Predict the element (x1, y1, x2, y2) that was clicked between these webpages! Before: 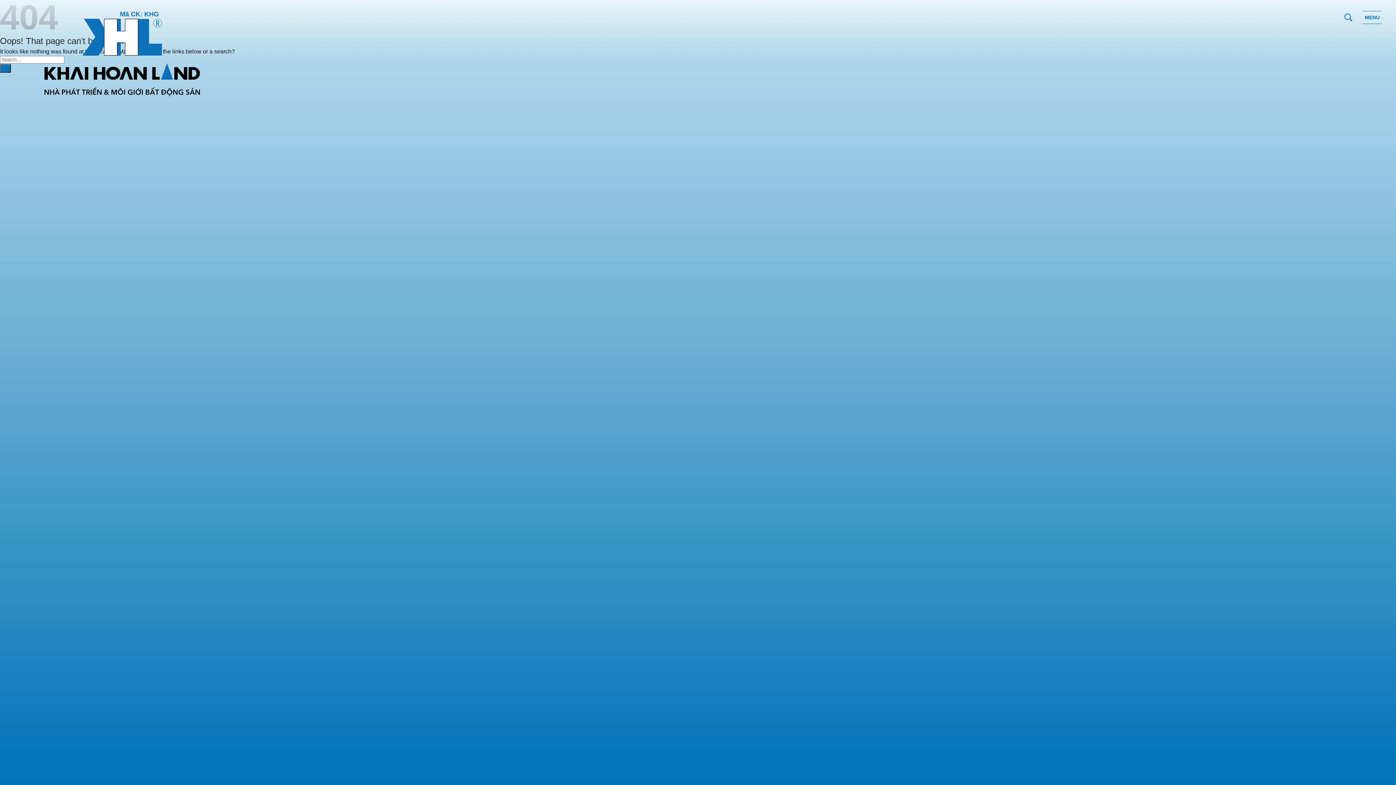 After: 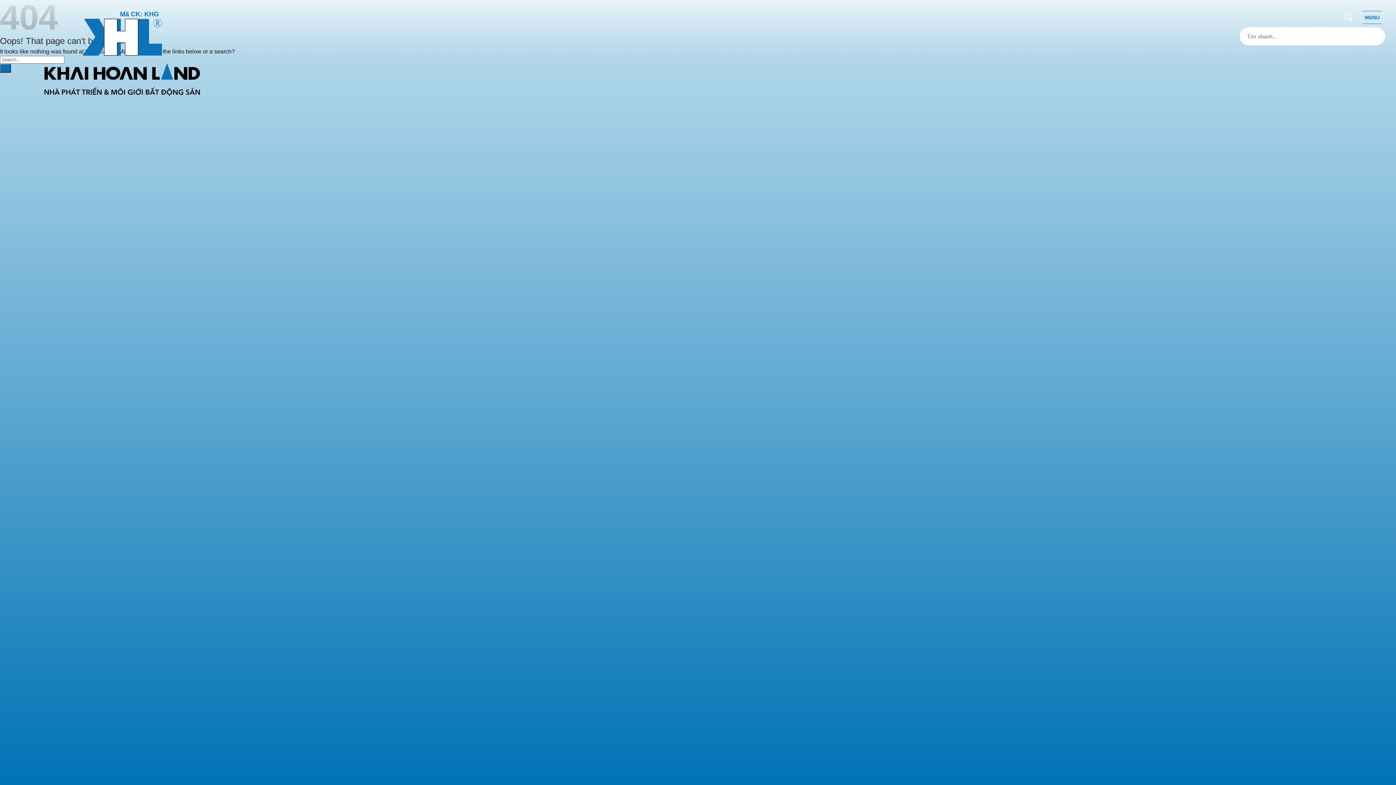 Action: bbox: (1345, 10, 1360, 25)